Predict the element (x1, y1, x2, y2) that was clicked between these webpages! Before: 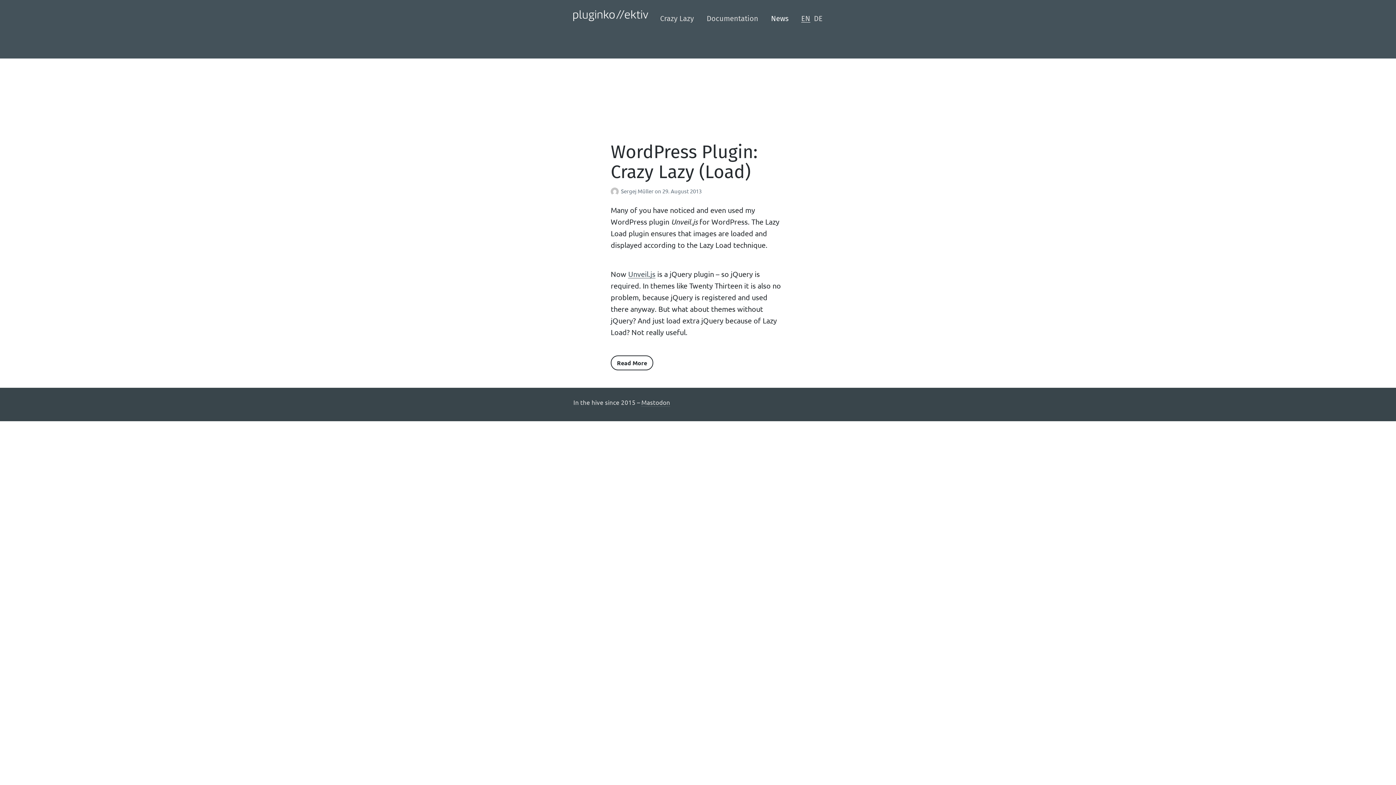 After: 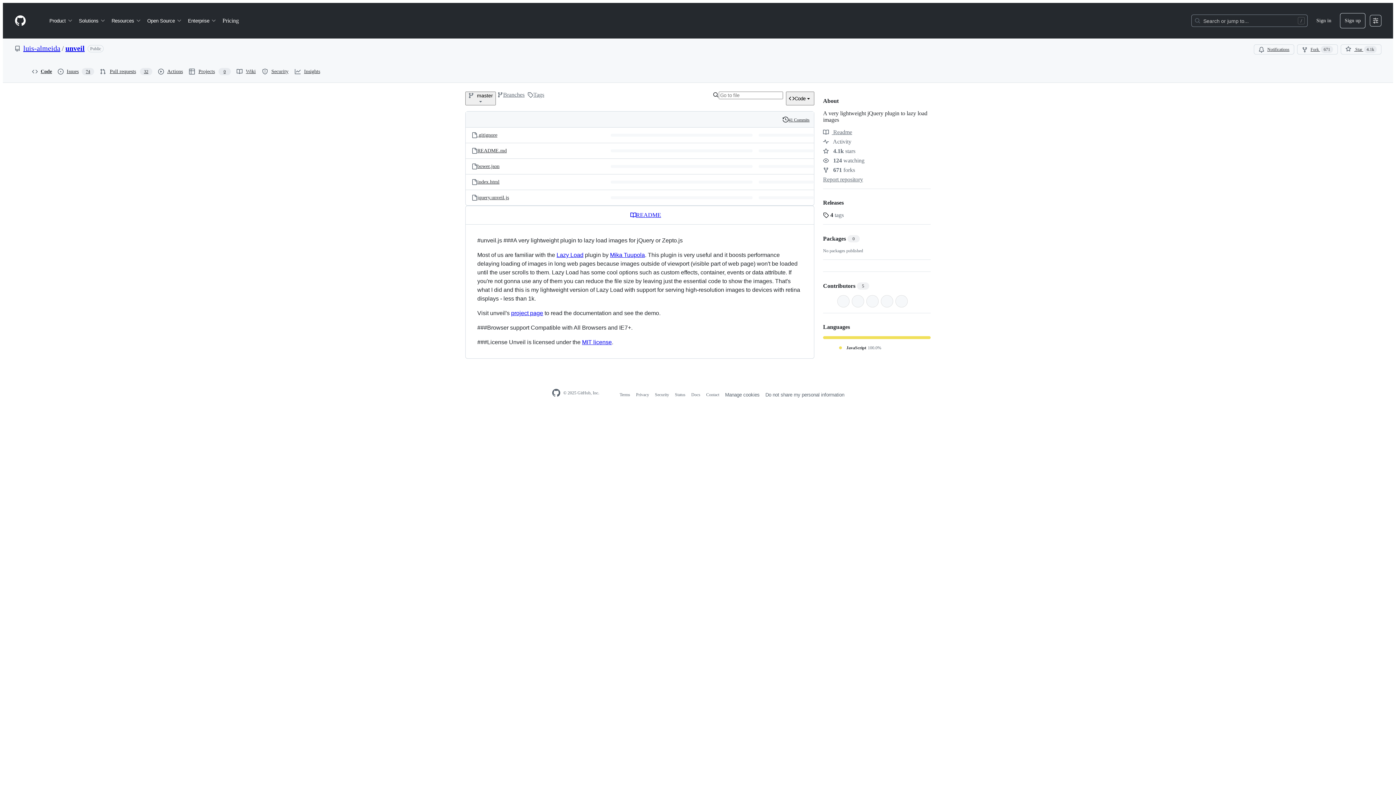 Action: bbox: (628, 269, 655, 278) label: Unveil.js